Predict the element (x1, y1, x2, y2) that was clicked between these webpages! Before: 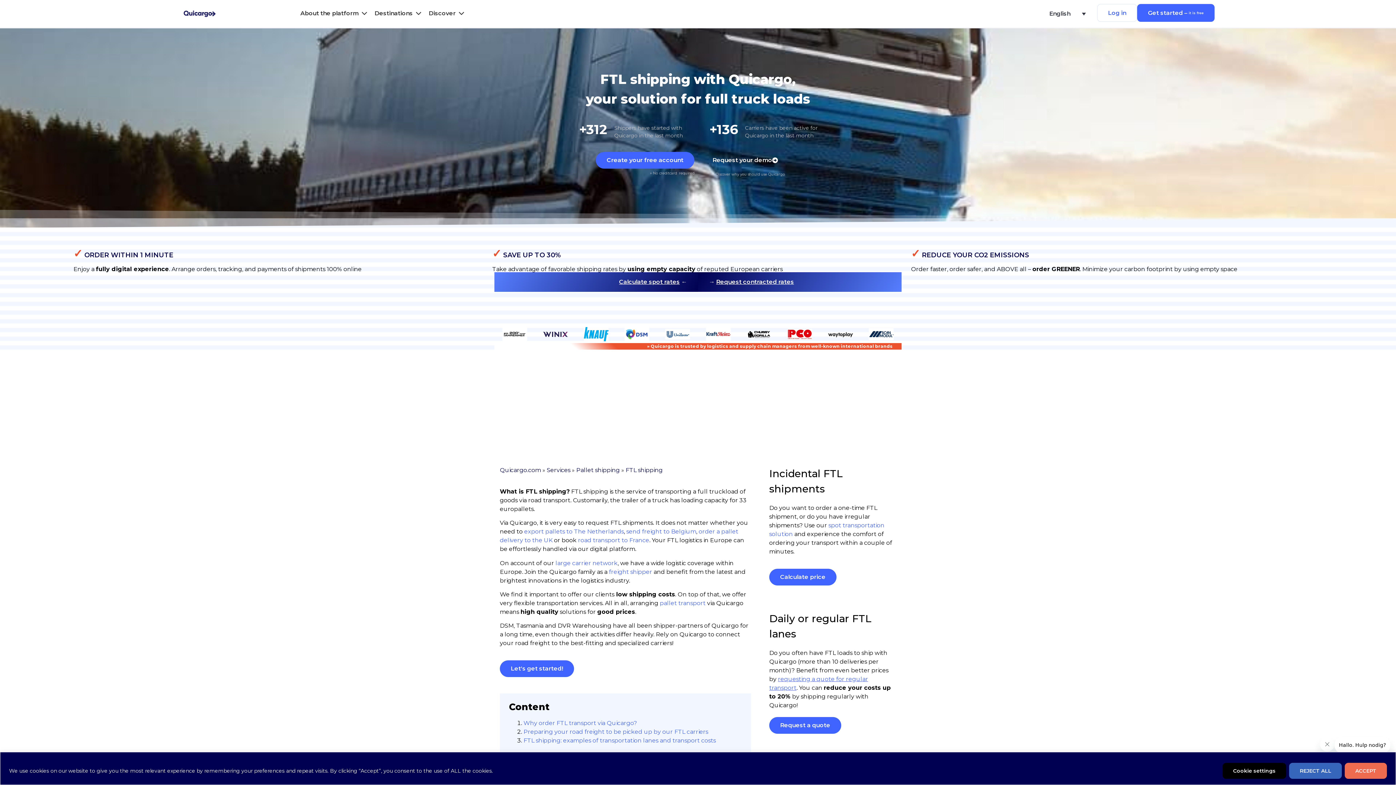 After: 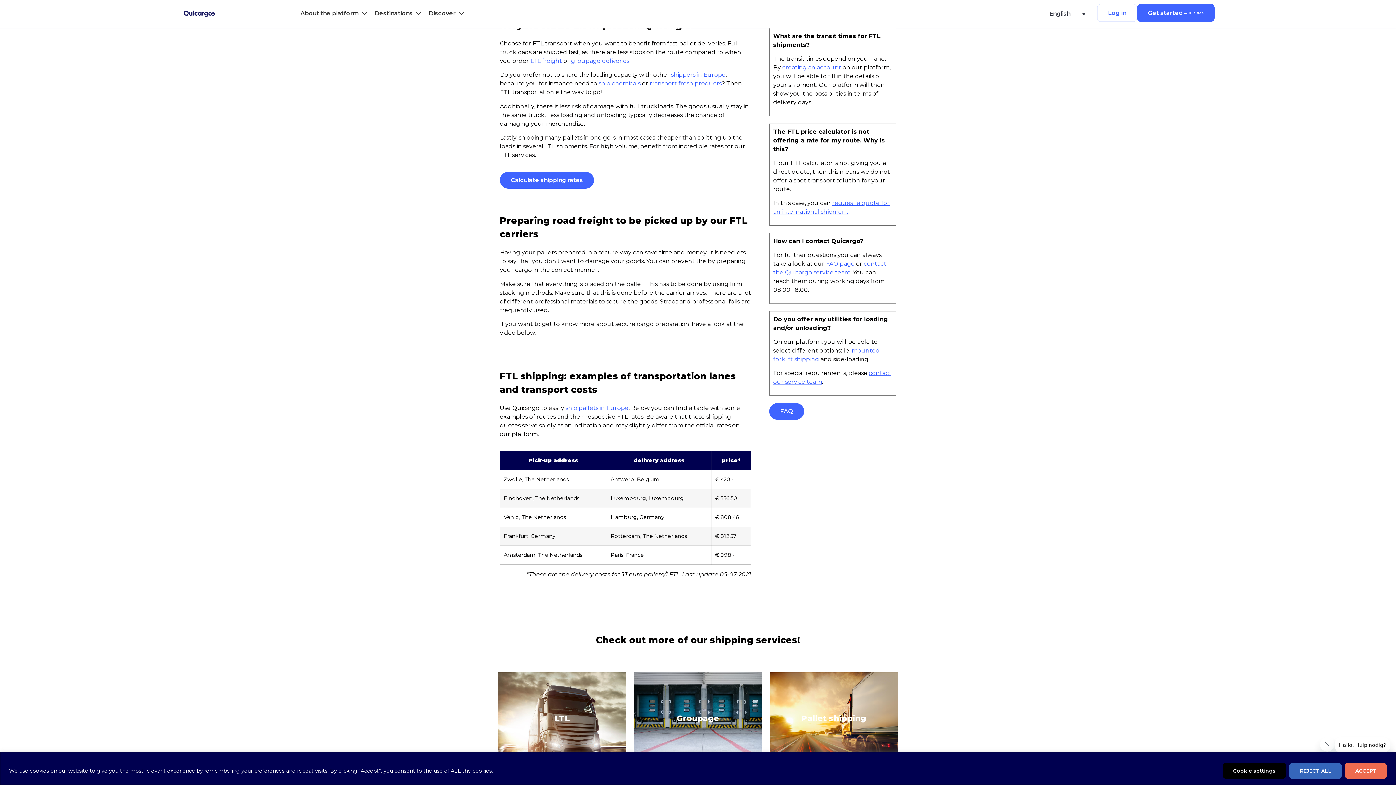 Action: bbox: (523, 719, 637, 726) label: Why order FTL transport via Quicargo?